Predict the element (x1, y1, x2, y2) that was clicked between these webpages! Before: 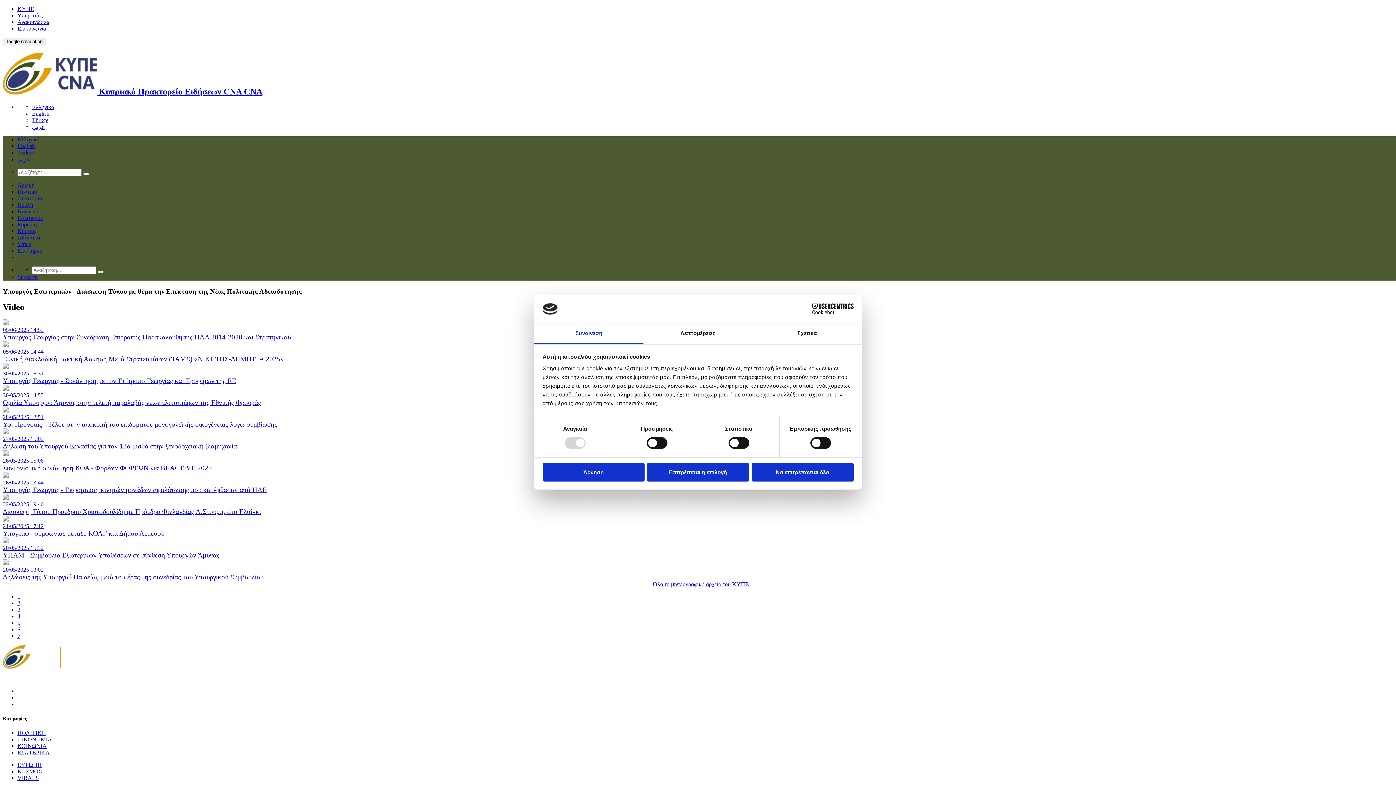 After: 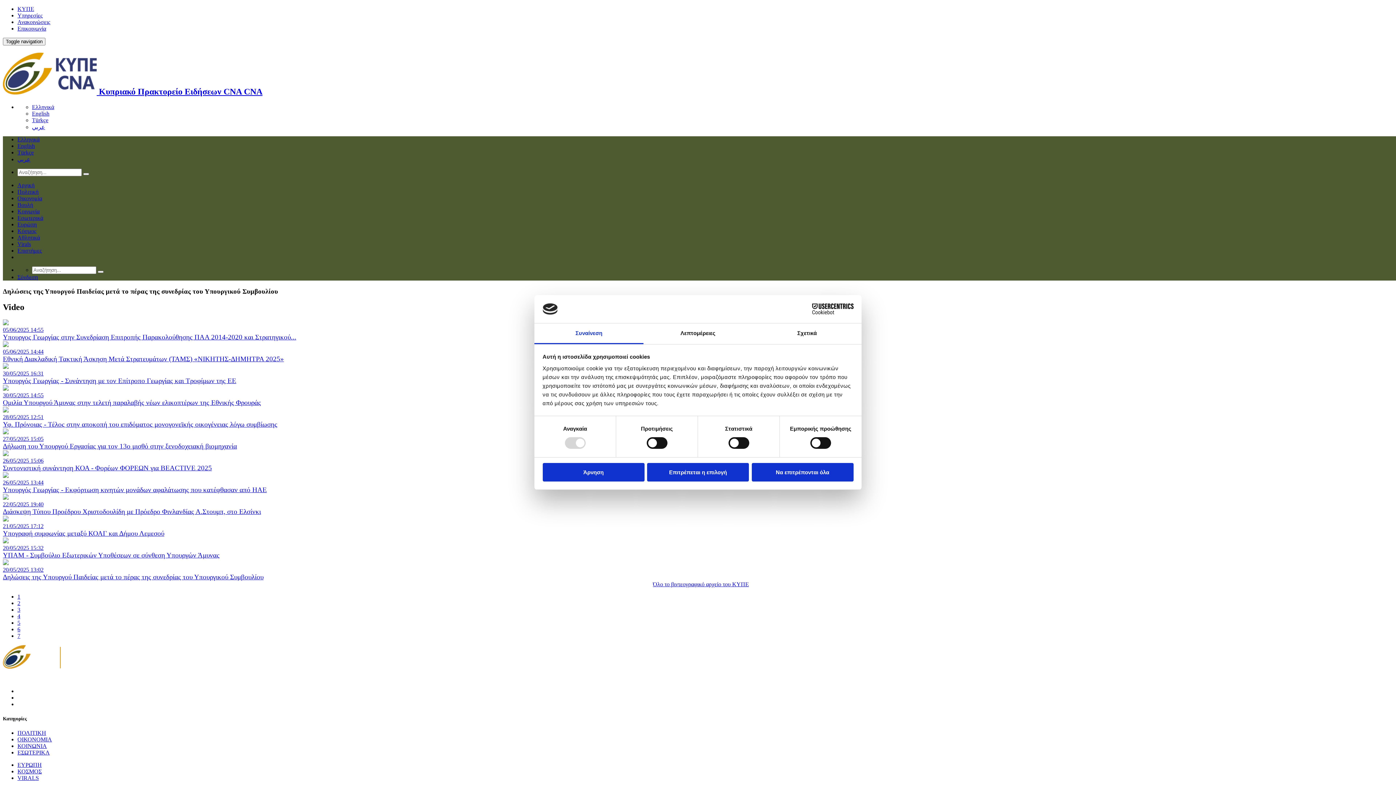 Action: bbox: (2, 559, 1399, 581) label: 20/05/2025 13:02
Δηλώσεις της Υπουργού Παιδείας μετά το πέρας της συνεδρίας του Υπουργικού Συμβουλίου